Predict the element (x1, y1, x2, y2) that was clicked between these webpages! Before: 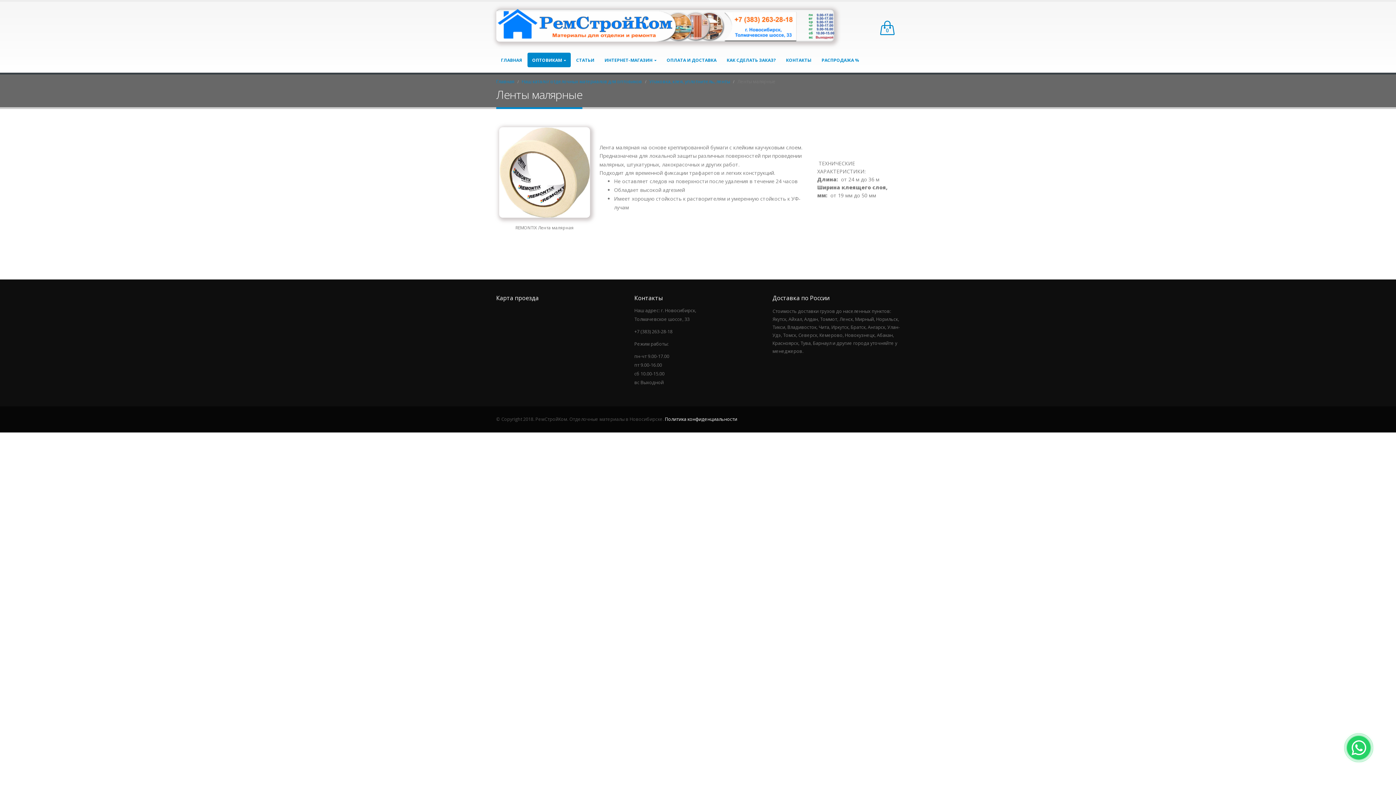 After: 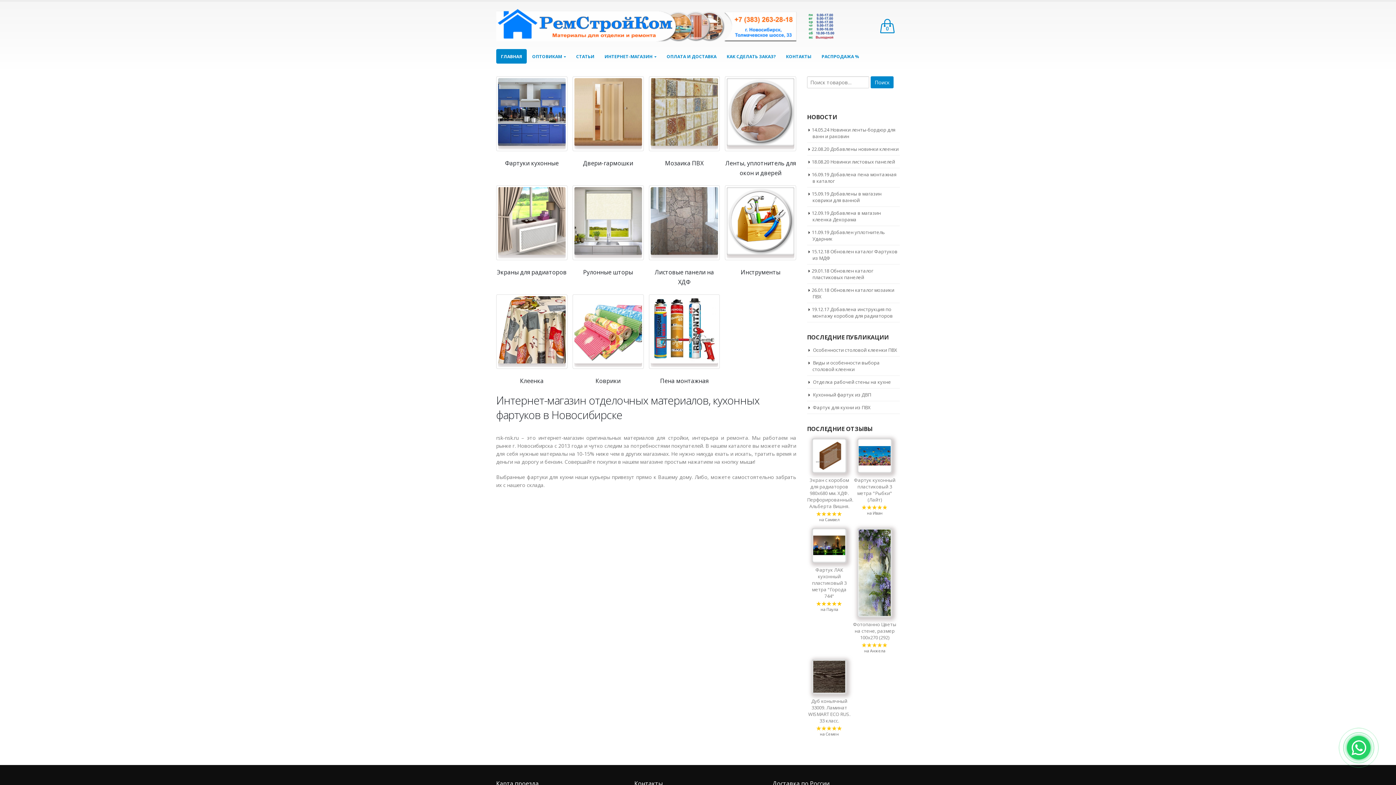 Action: bbox: (496, 77, 514, 86) label: Главная